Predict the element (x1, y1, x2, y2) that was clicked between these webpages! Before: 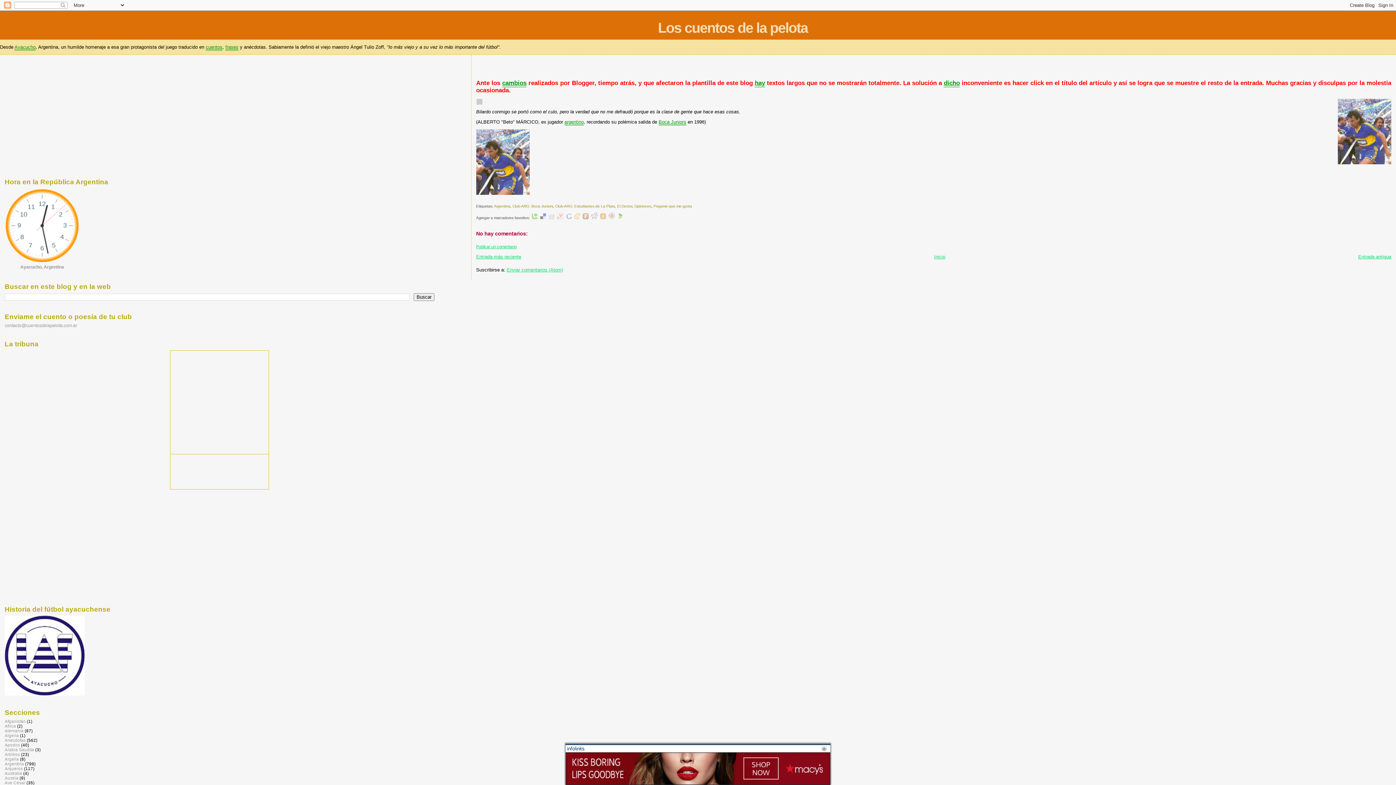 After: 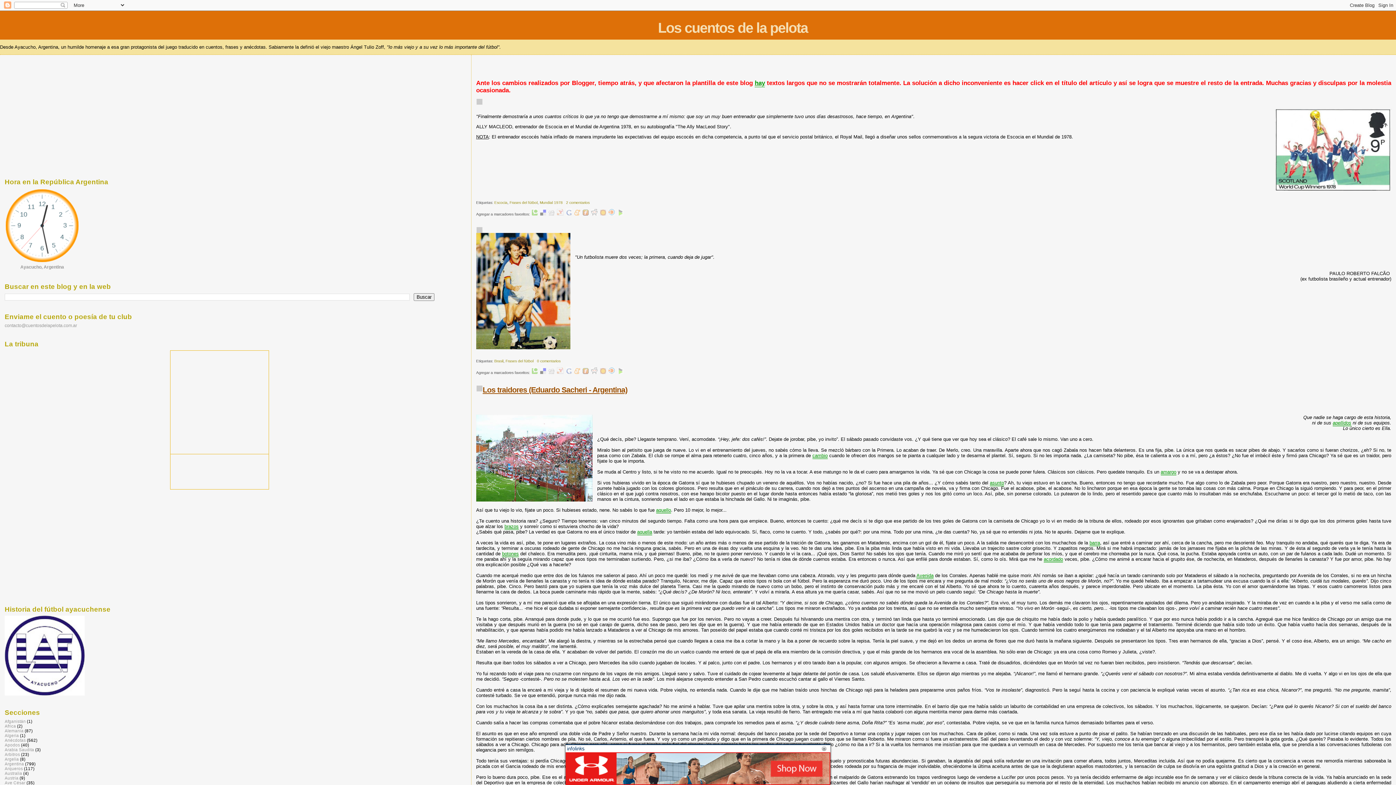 Action: label: Los cuentos de la pelota bbox: (69, 20, 1396, 36)